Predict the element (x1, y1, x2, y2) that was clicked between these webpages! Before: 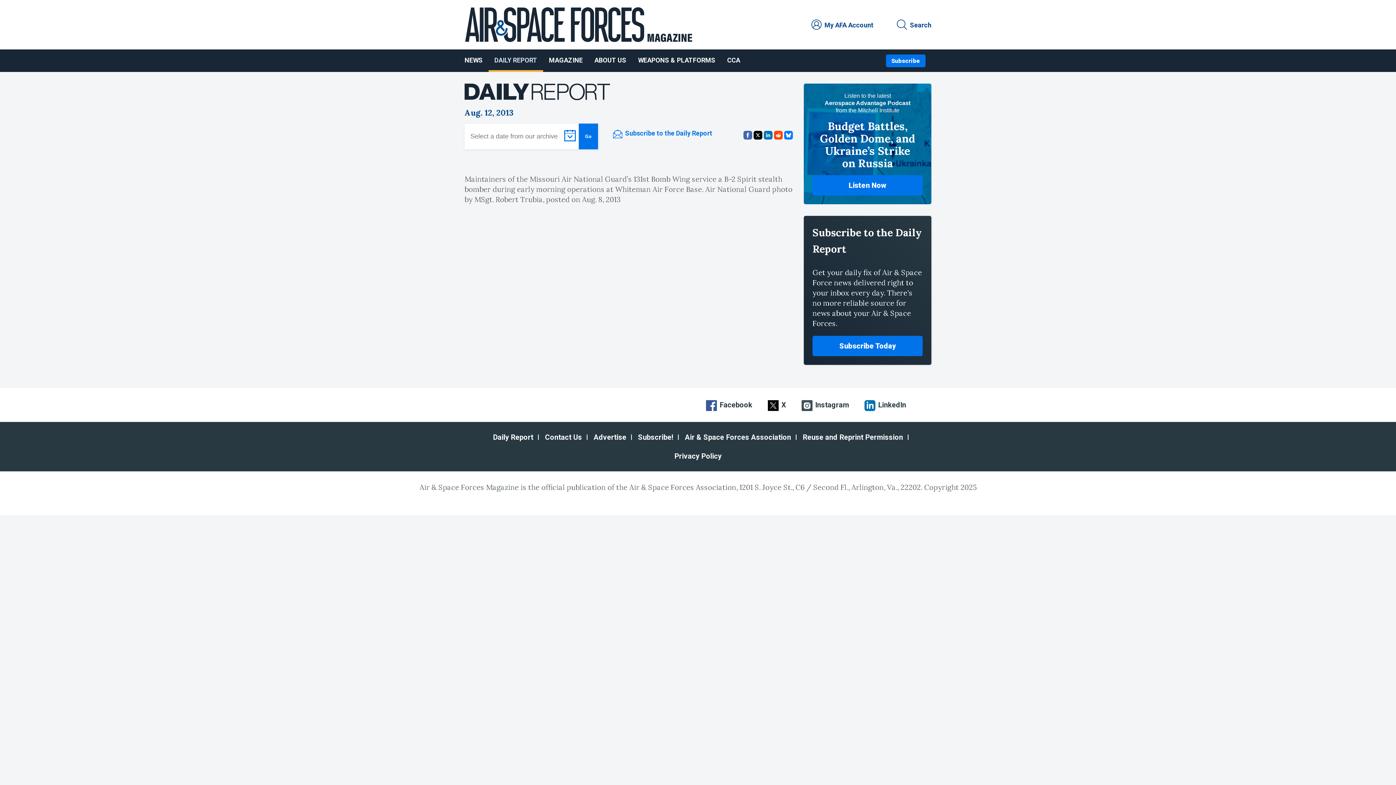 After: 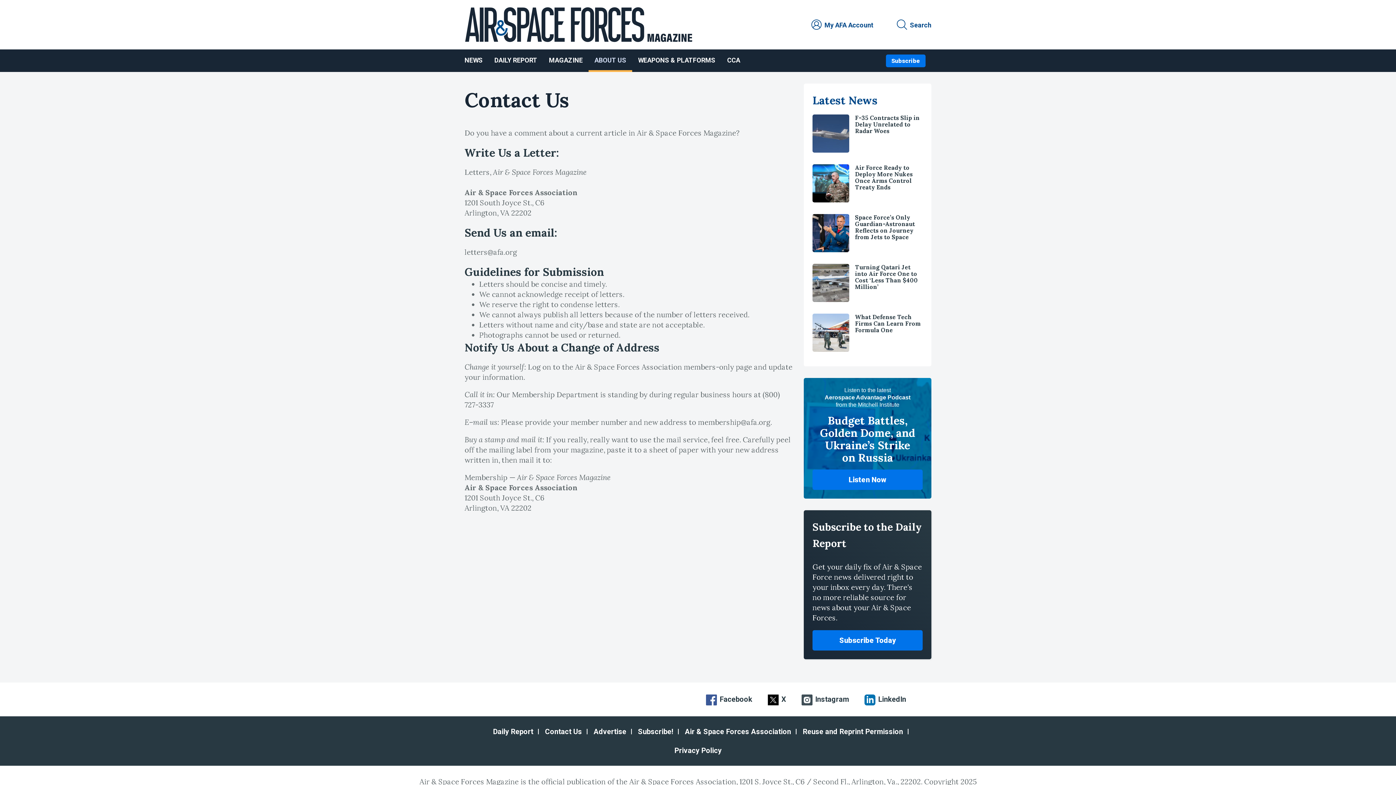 Action: label: Contact Us bbox: (539, 428, 588, 446)